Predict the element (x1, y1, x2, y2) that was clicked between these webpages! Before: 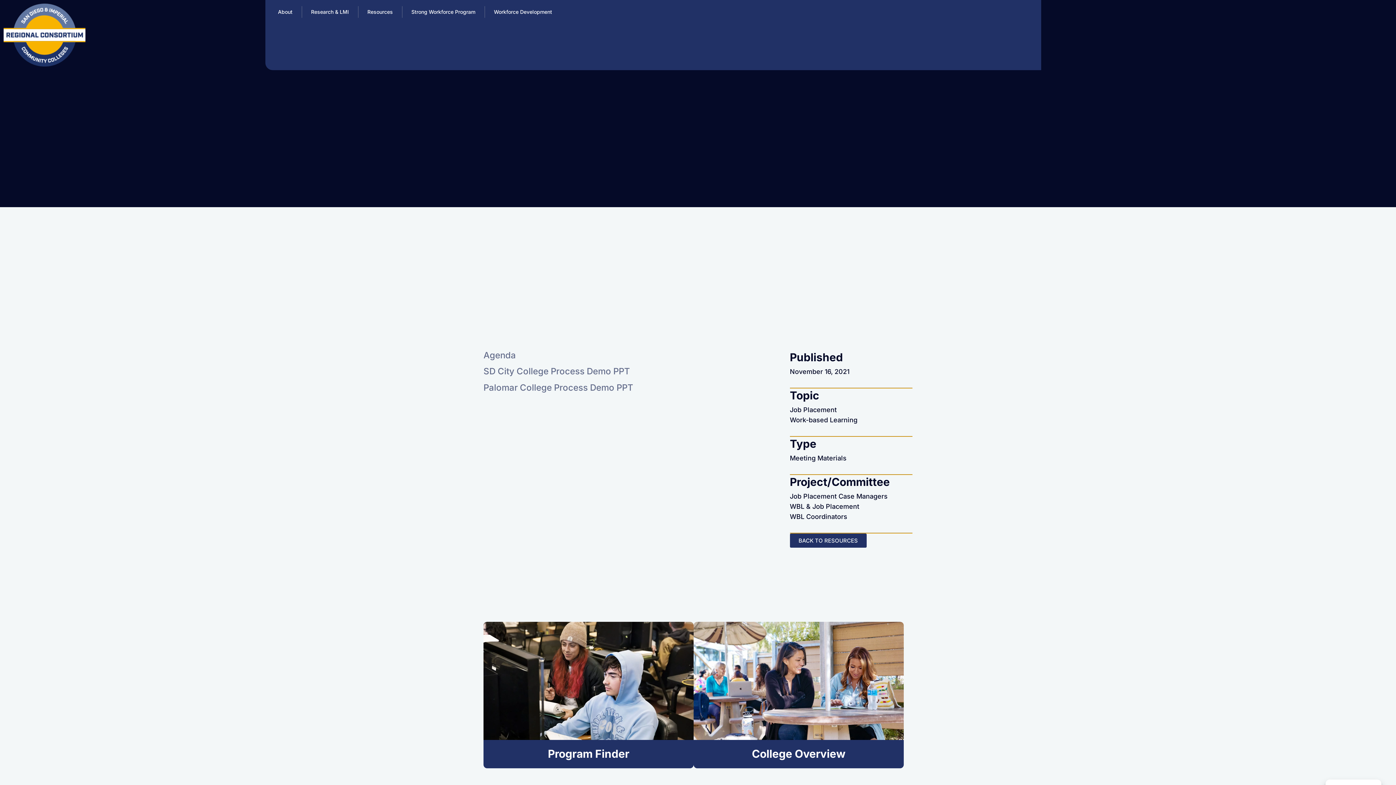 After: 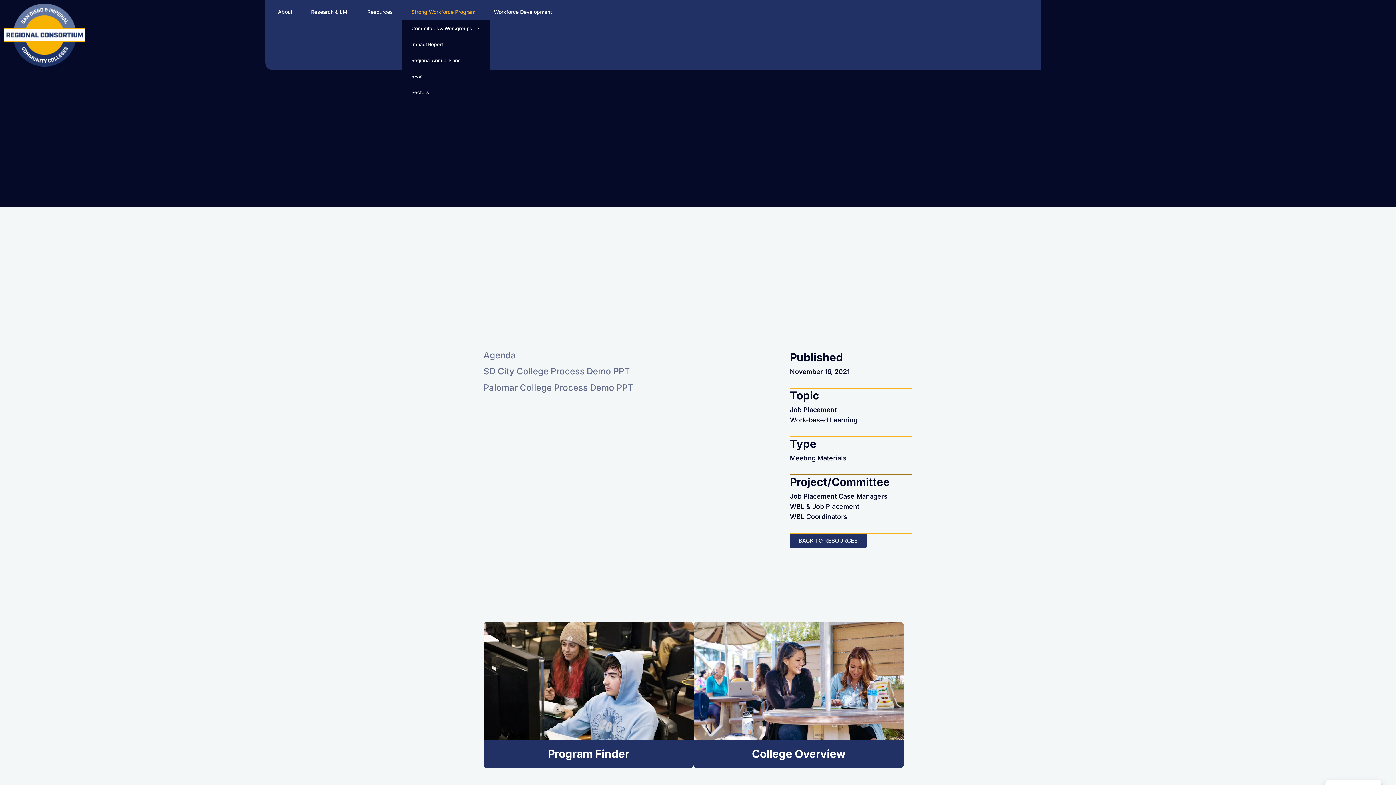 Action: label: Strong Workforce Program bbox: (402, 3, 484, 20)